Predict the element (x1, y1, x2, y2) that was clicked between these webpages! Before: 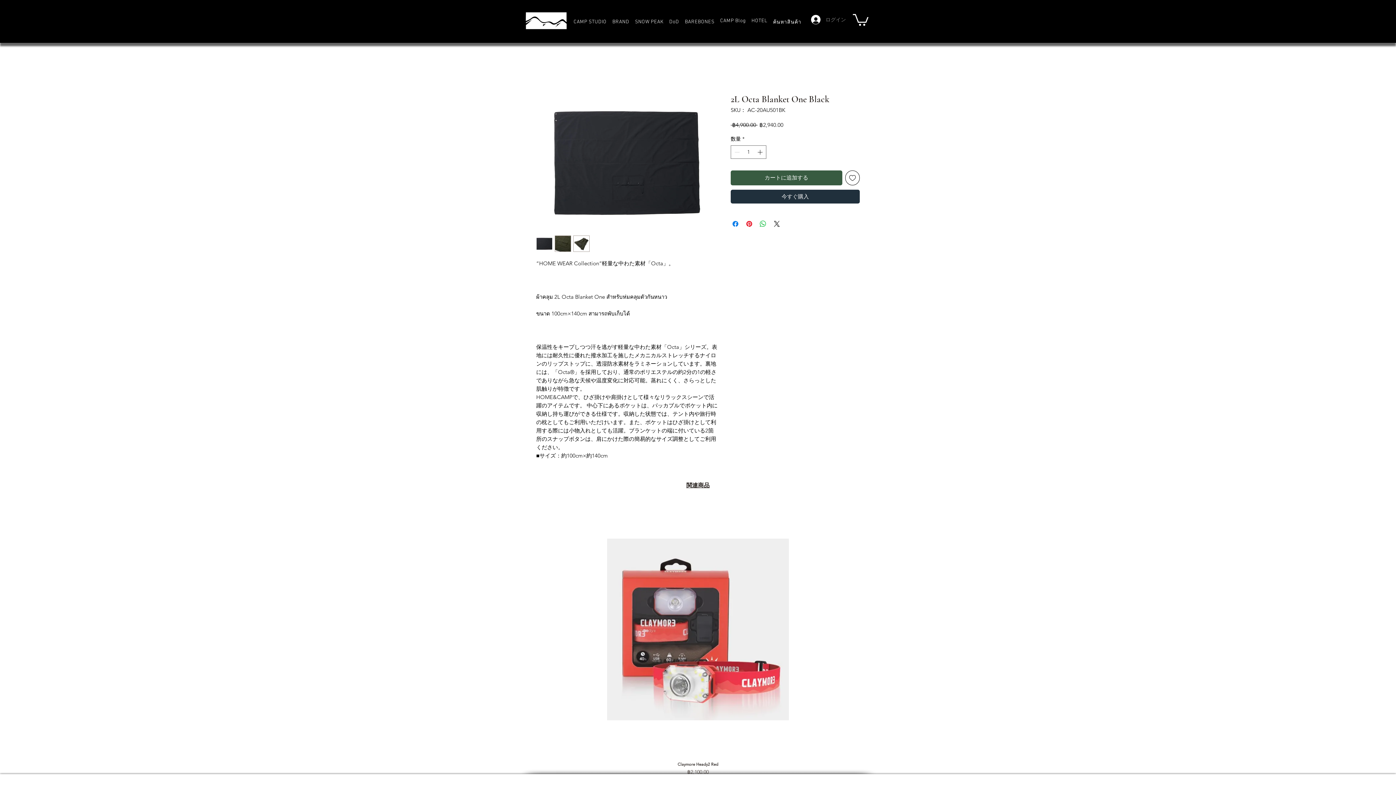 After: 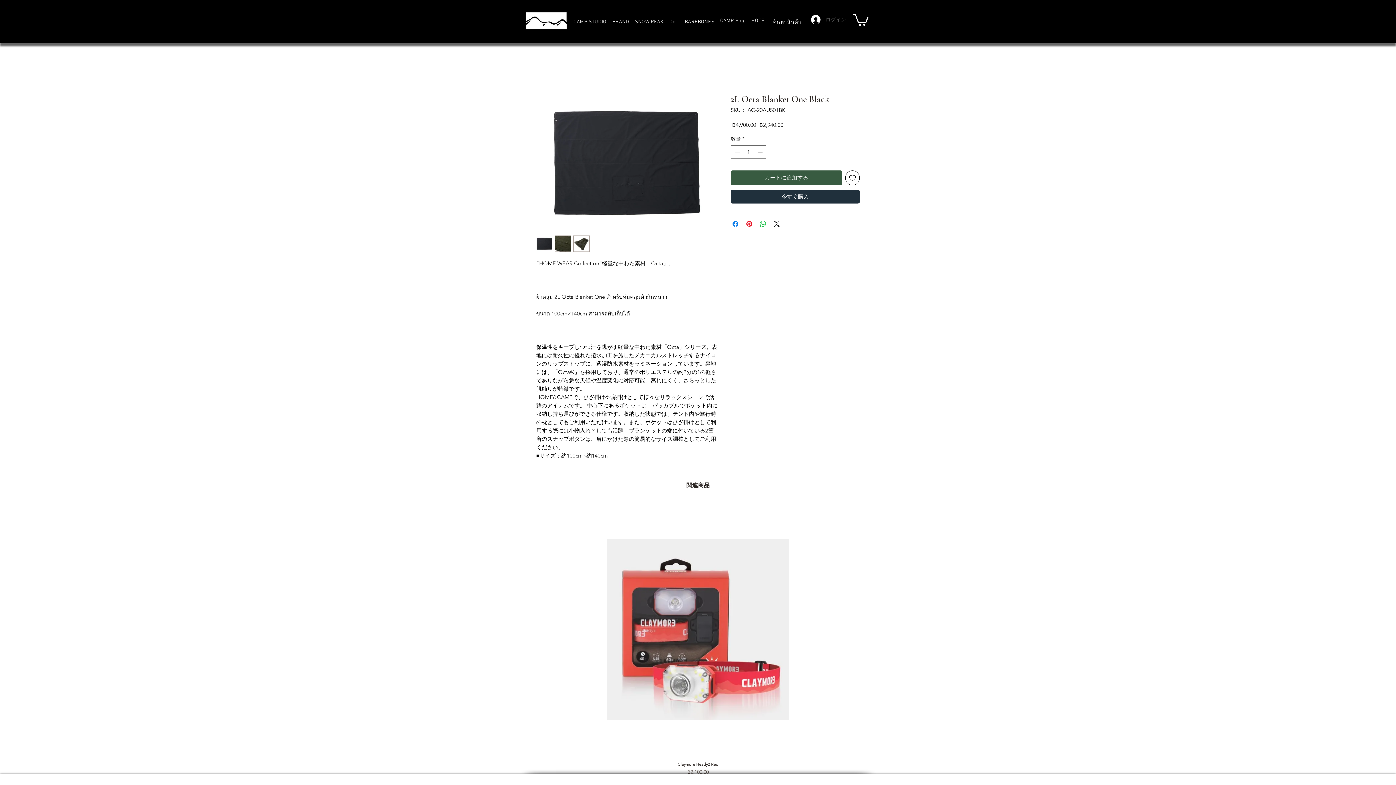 Action: bbox: (806, 12, 849, 26) label: ログイン